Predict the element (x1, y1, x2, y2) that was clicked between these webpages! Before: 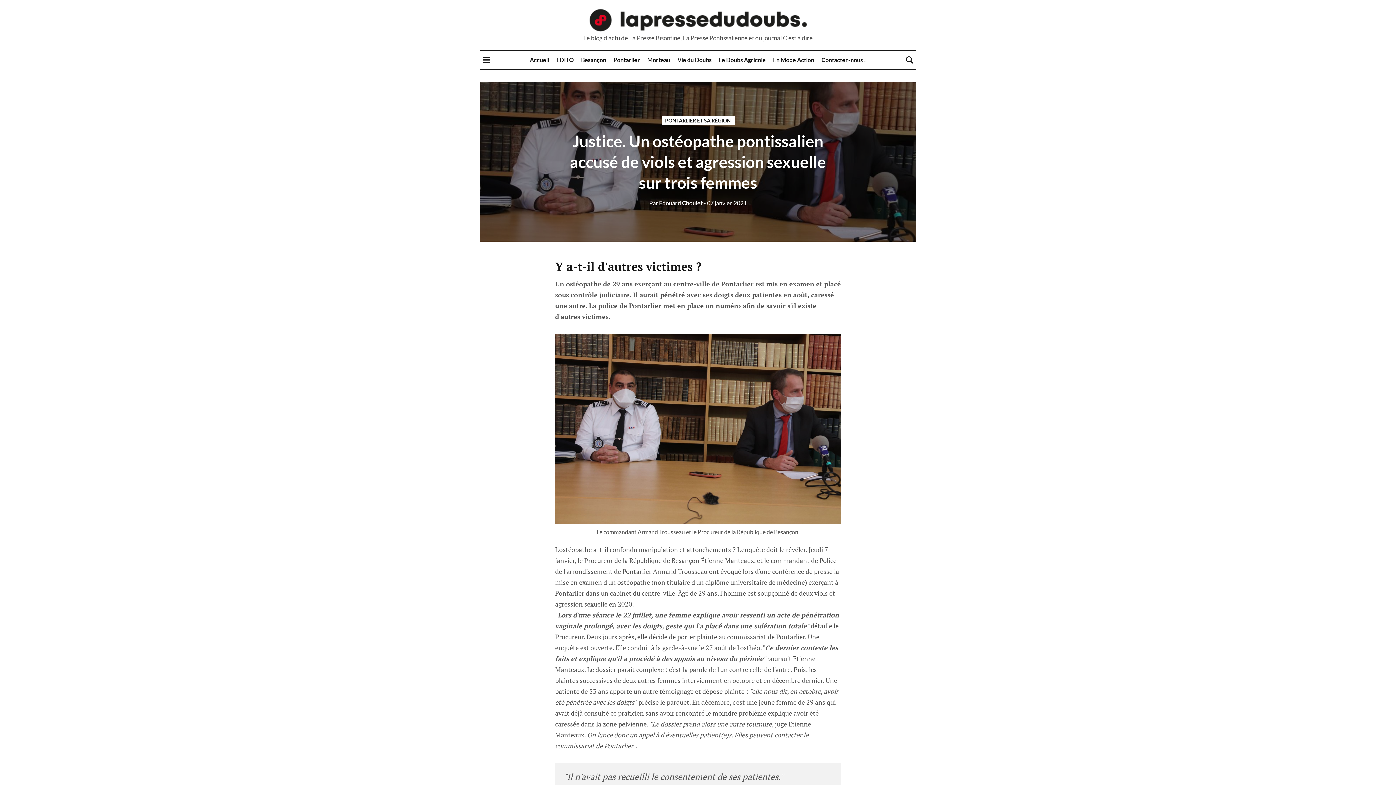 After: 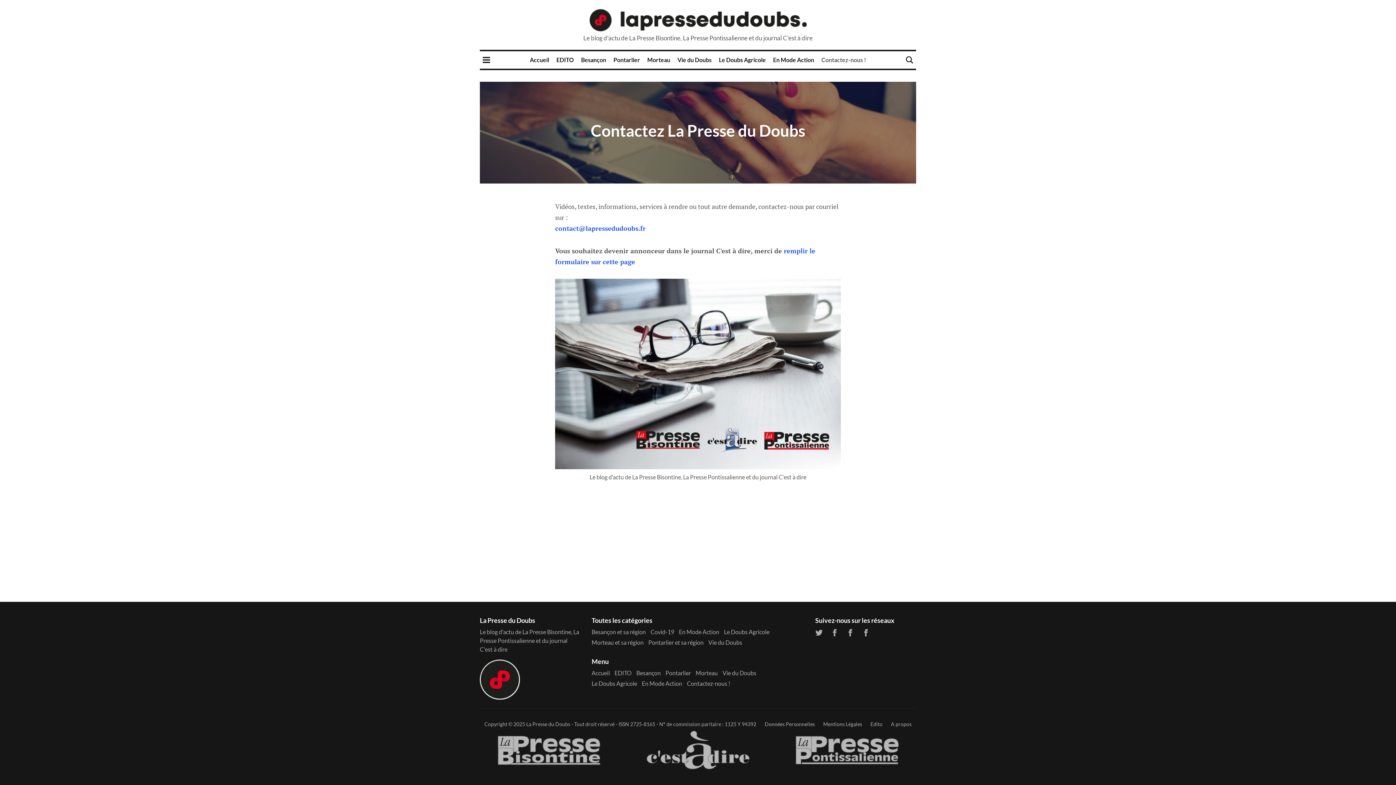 Action: label: Contactez-nous ! bbox: (821, 56, 866, 63)